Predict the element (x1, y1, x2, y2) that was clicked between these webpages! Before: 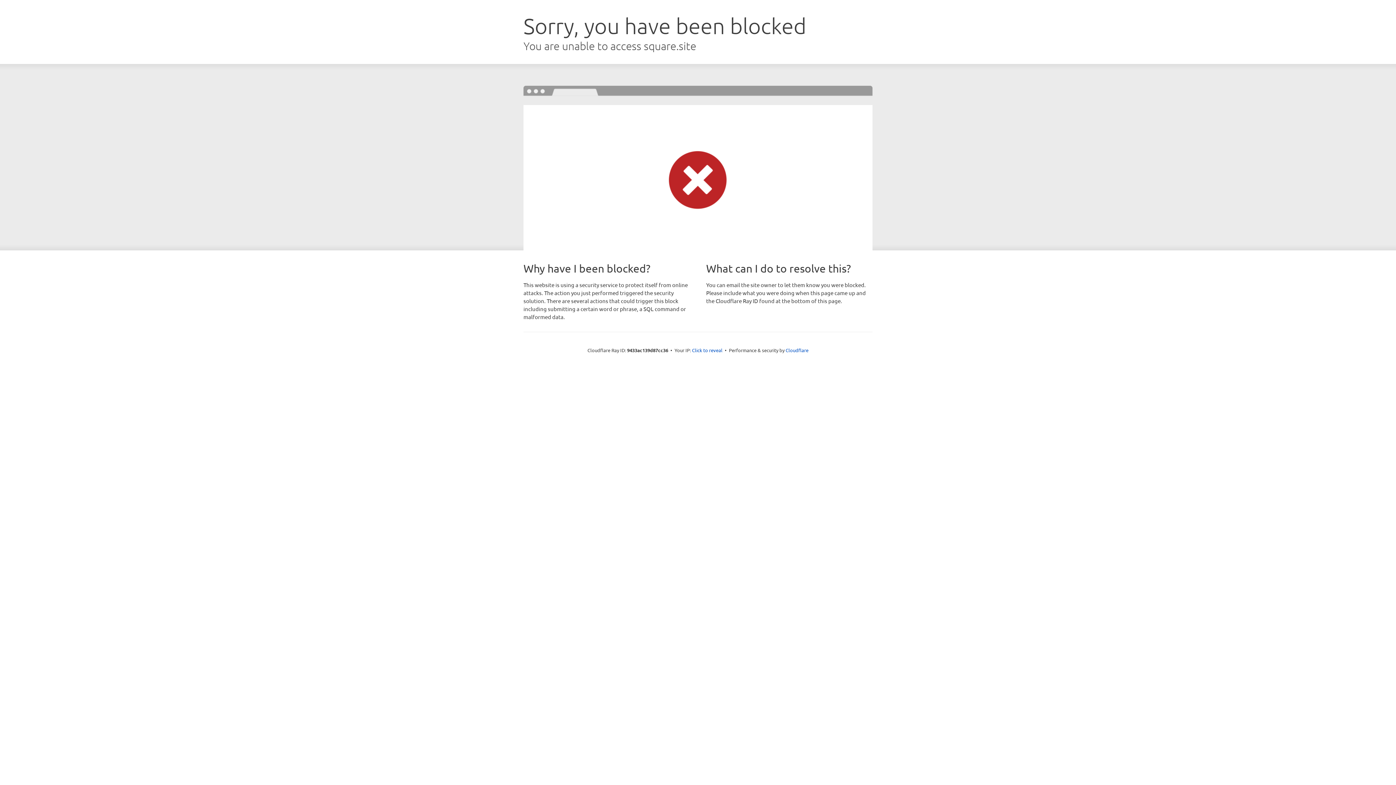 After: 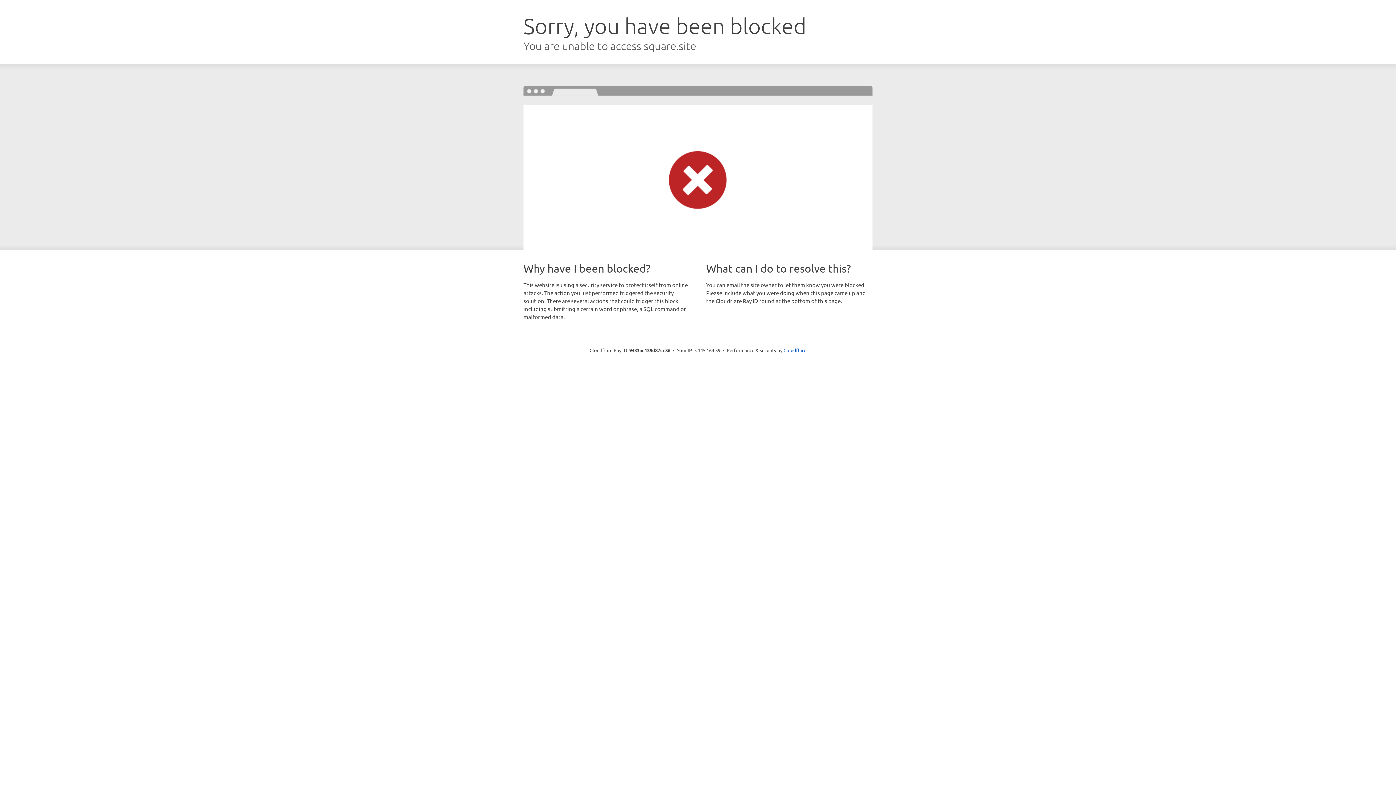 Action: bbox: (692, 346, 722, 353) label: Click to reveal